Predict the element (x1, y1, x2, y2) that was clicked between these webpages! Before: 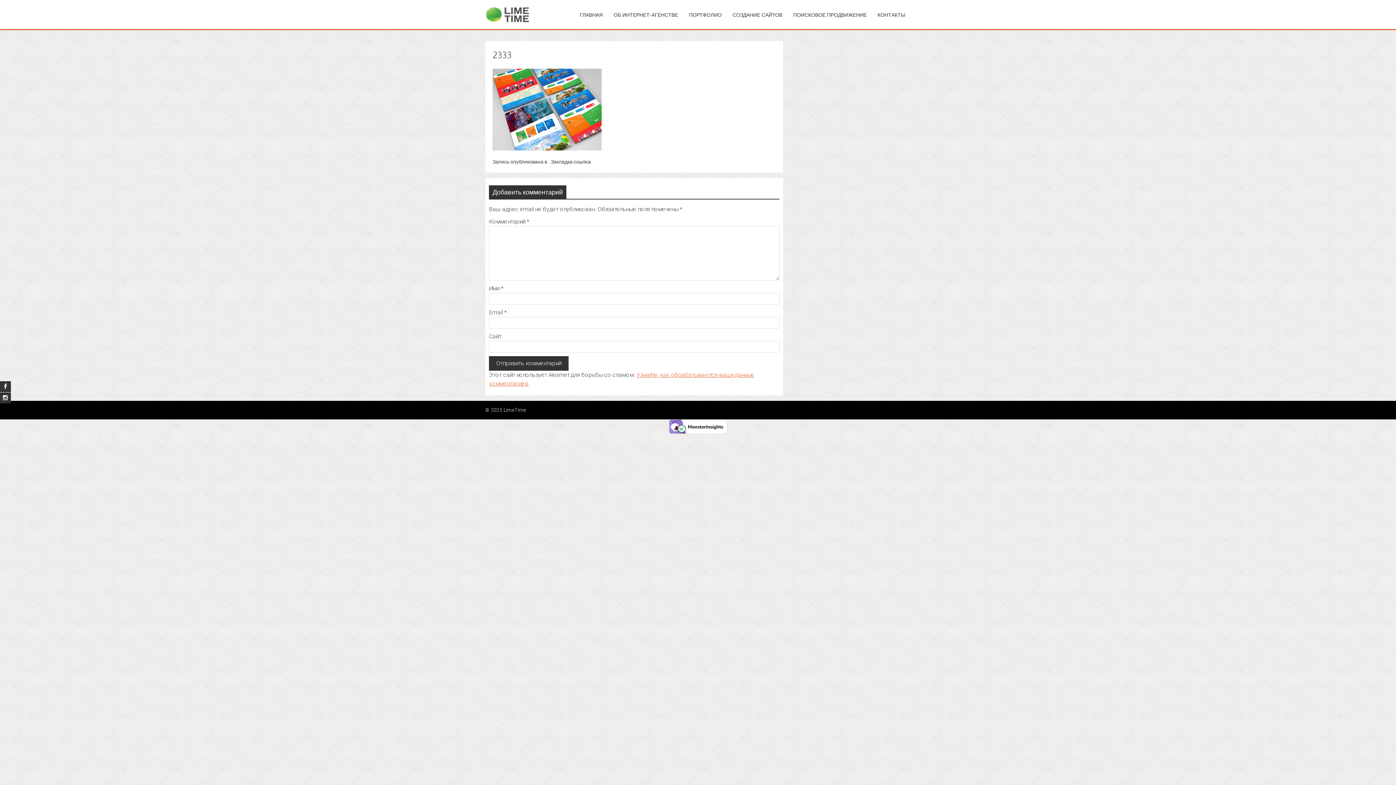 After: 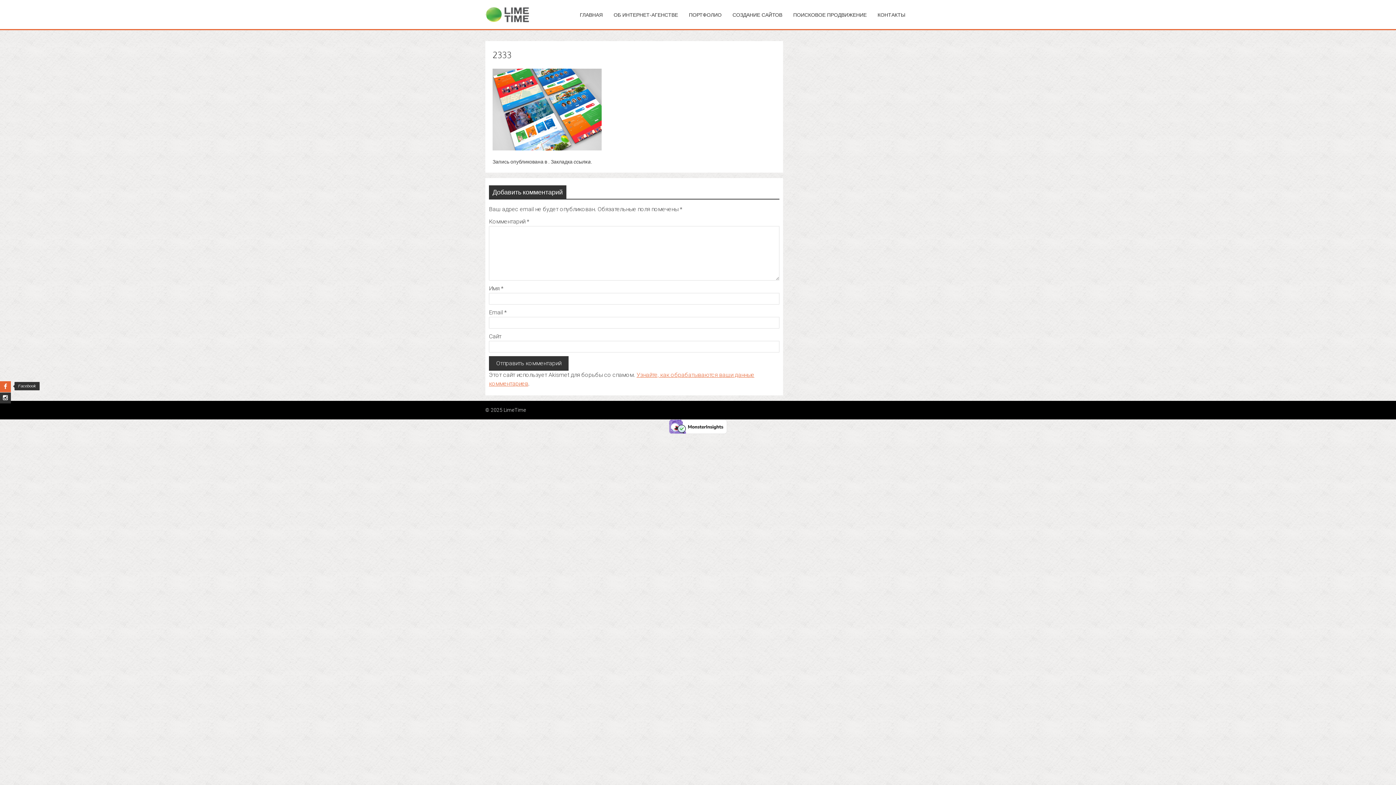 Action: bbox: (0, 381, 10, 392)